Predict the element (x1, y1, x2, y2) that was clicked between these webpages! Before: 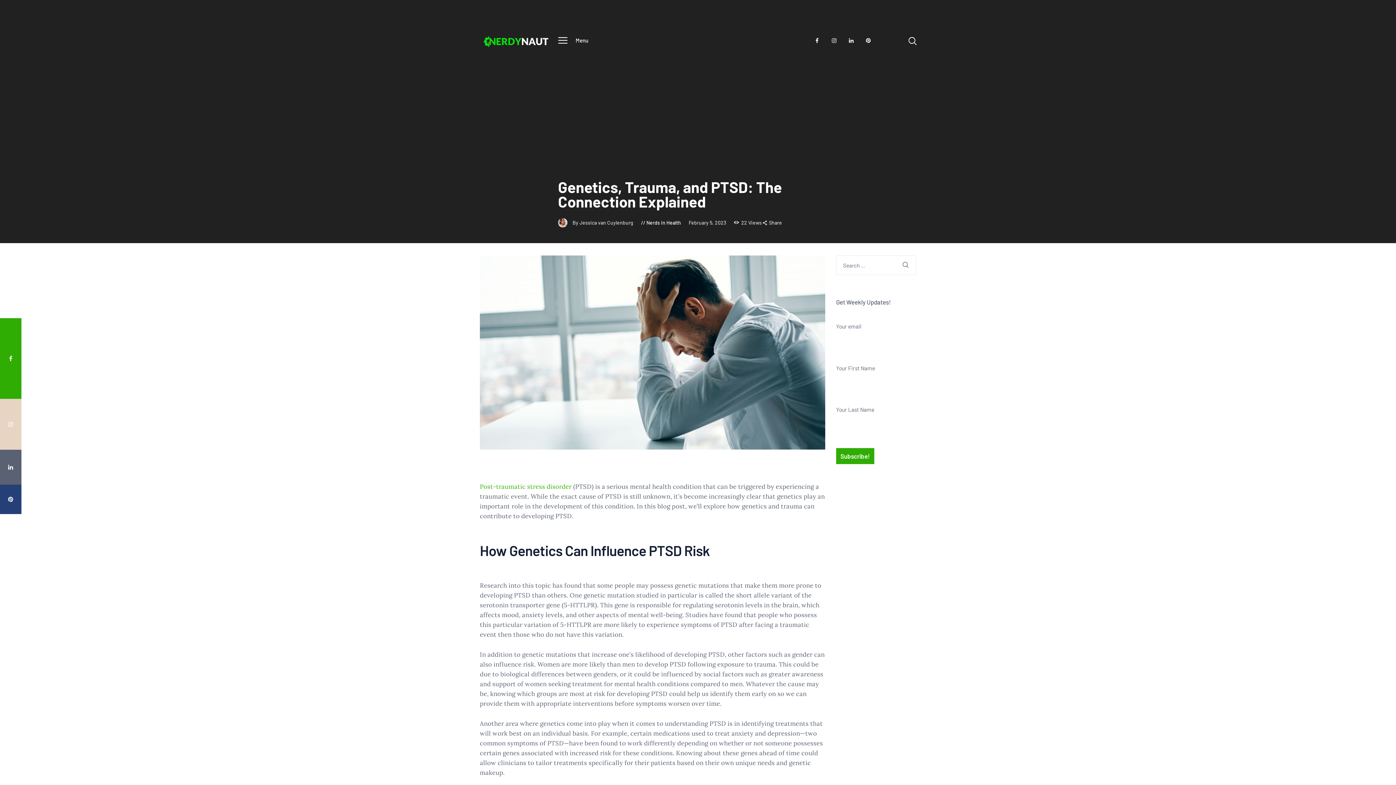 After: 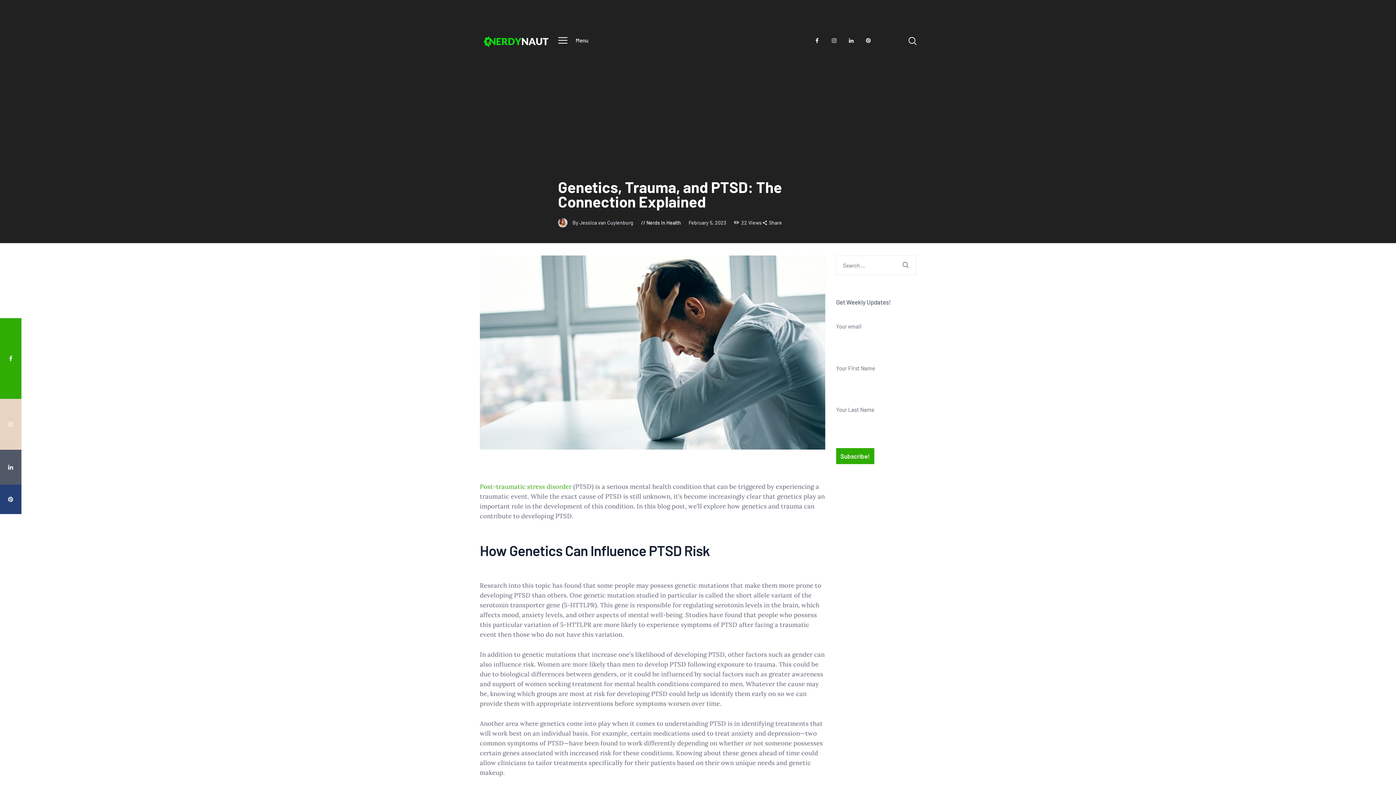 Action: bbox: (0, 449, 21, 484)